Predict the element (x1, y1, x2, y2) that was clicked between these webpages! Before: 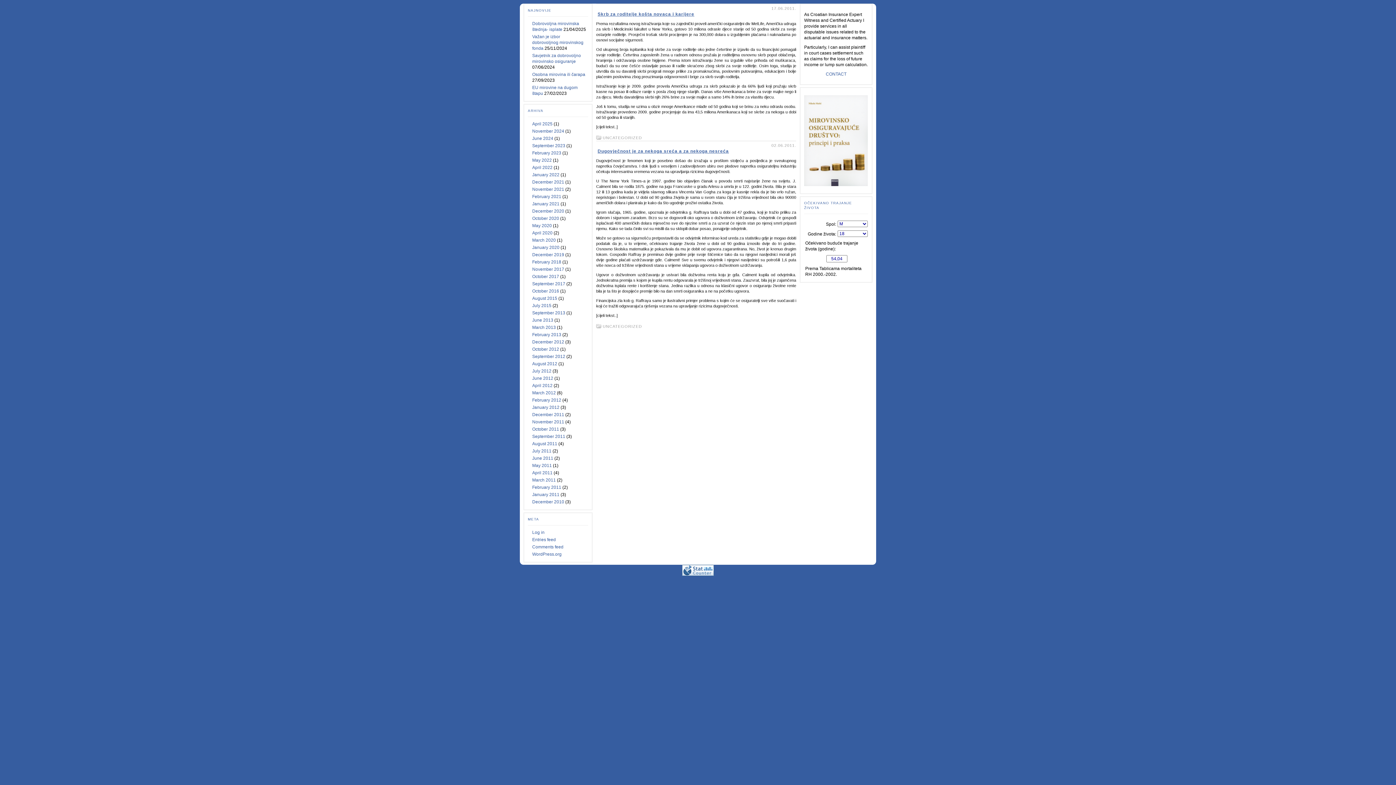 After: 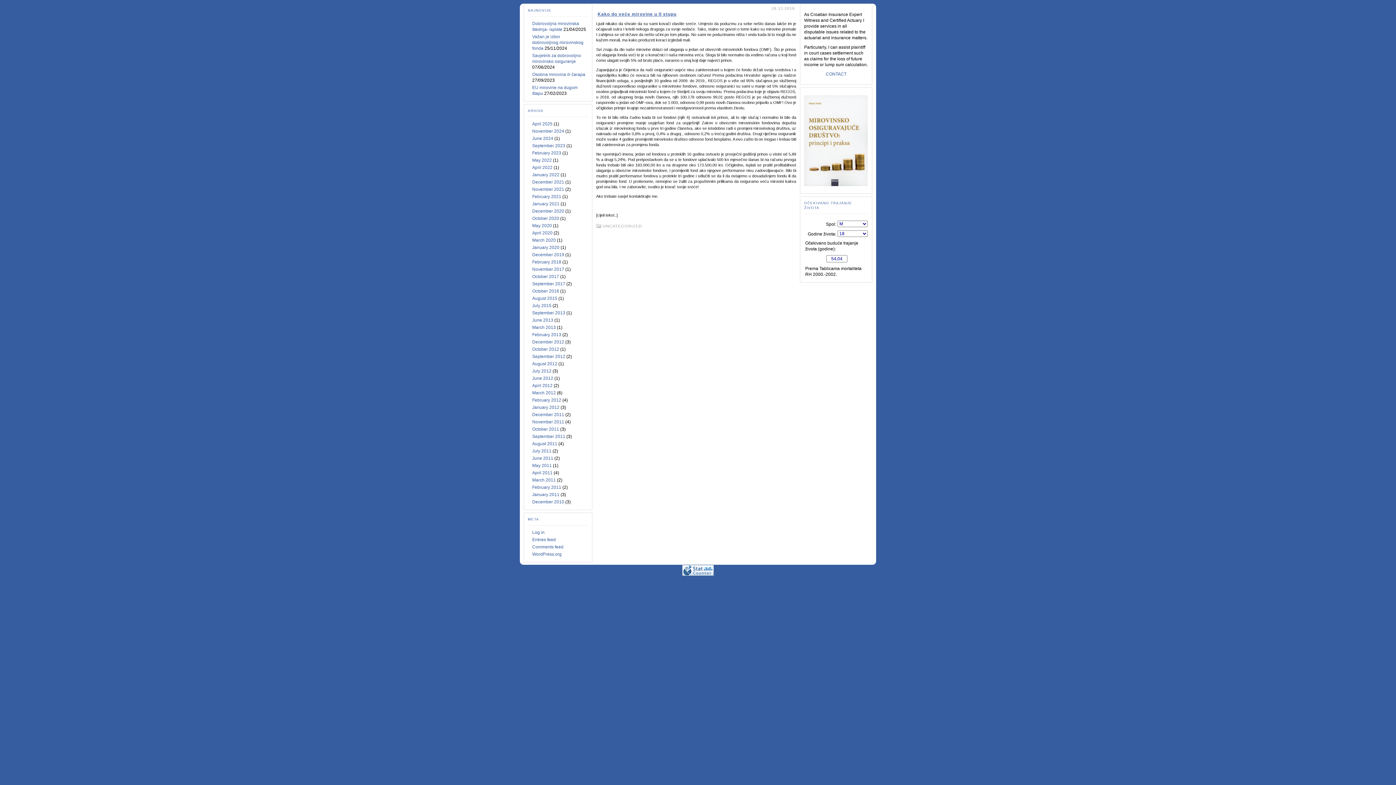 Action: bbox: (532, 252, 564, 257) label: December 2019